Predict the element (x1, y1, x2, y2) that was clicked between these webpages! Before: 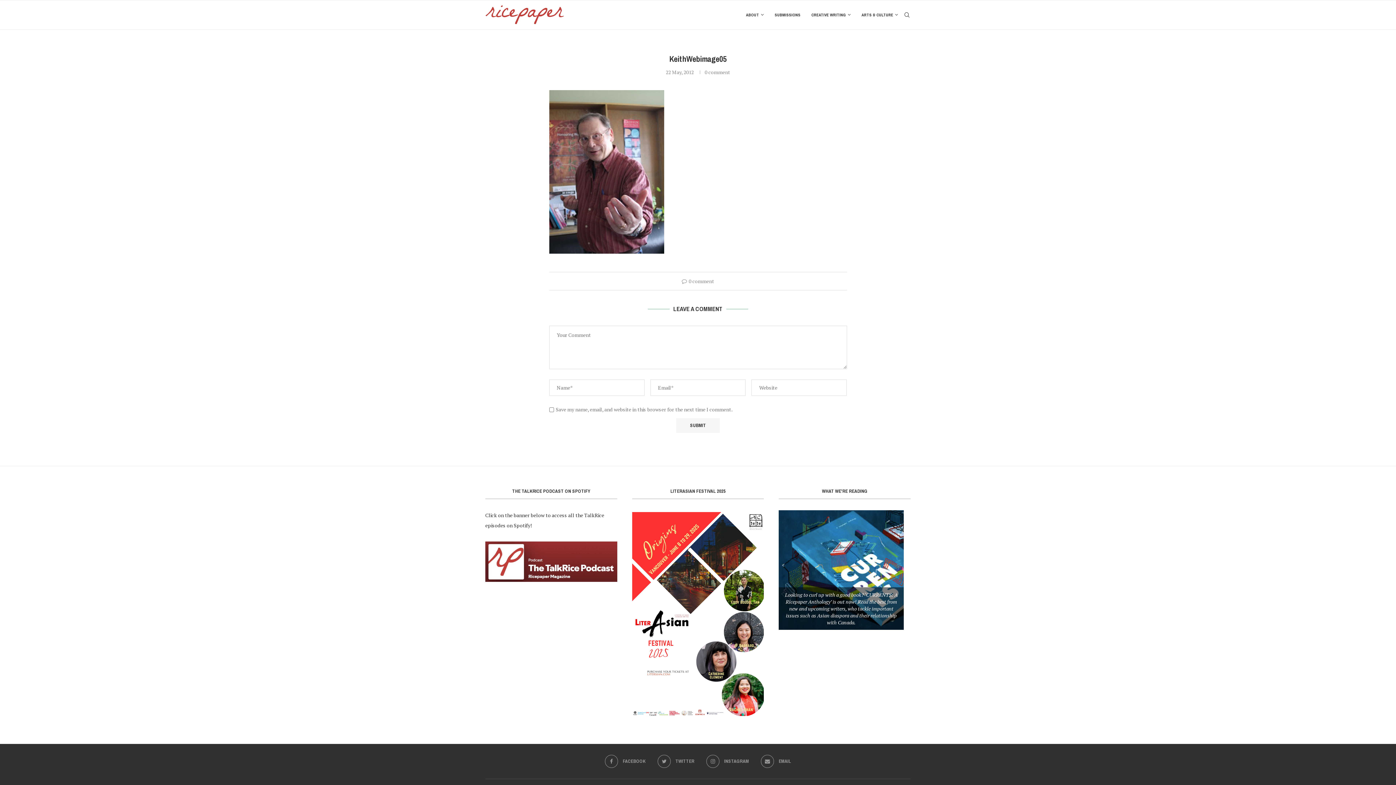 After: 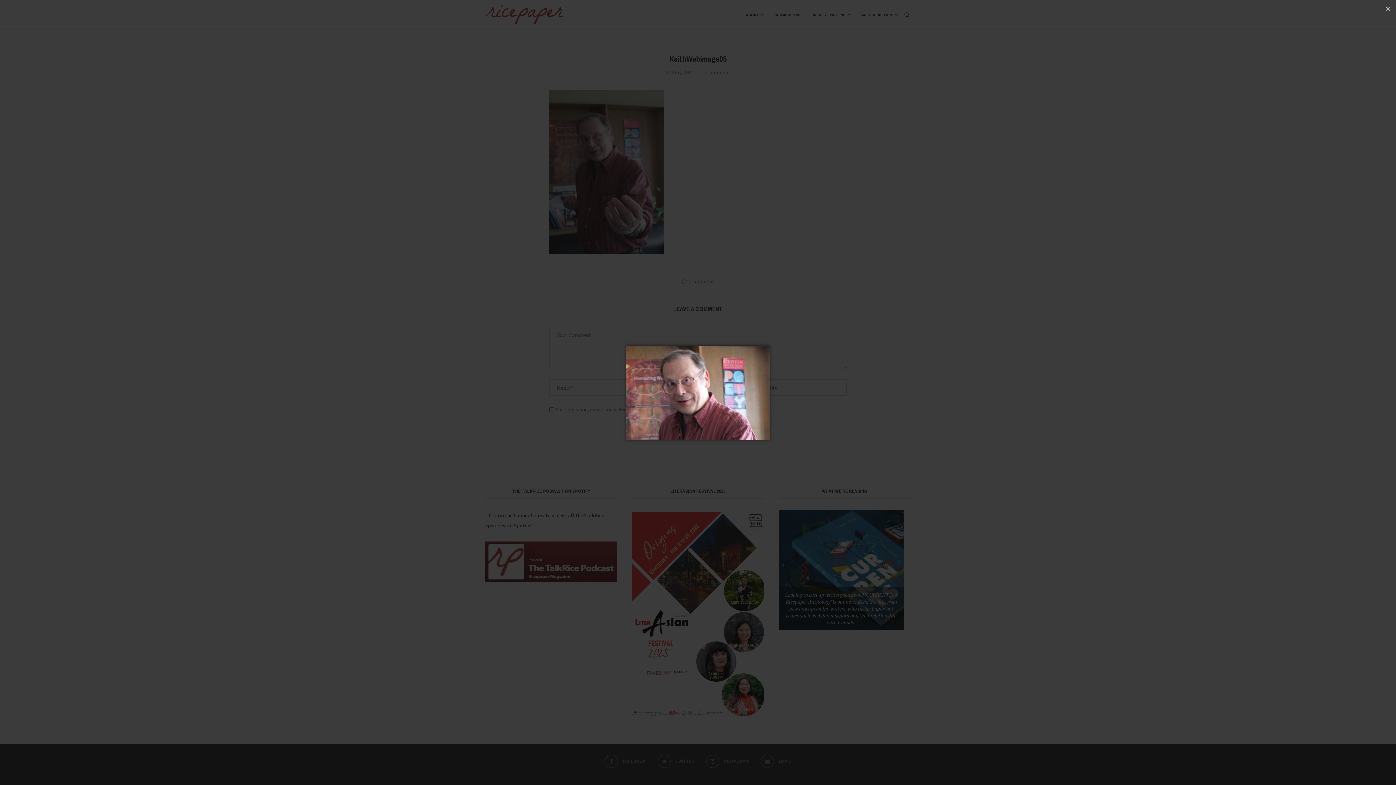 Action: bbox: (549, 91, 664, 98)